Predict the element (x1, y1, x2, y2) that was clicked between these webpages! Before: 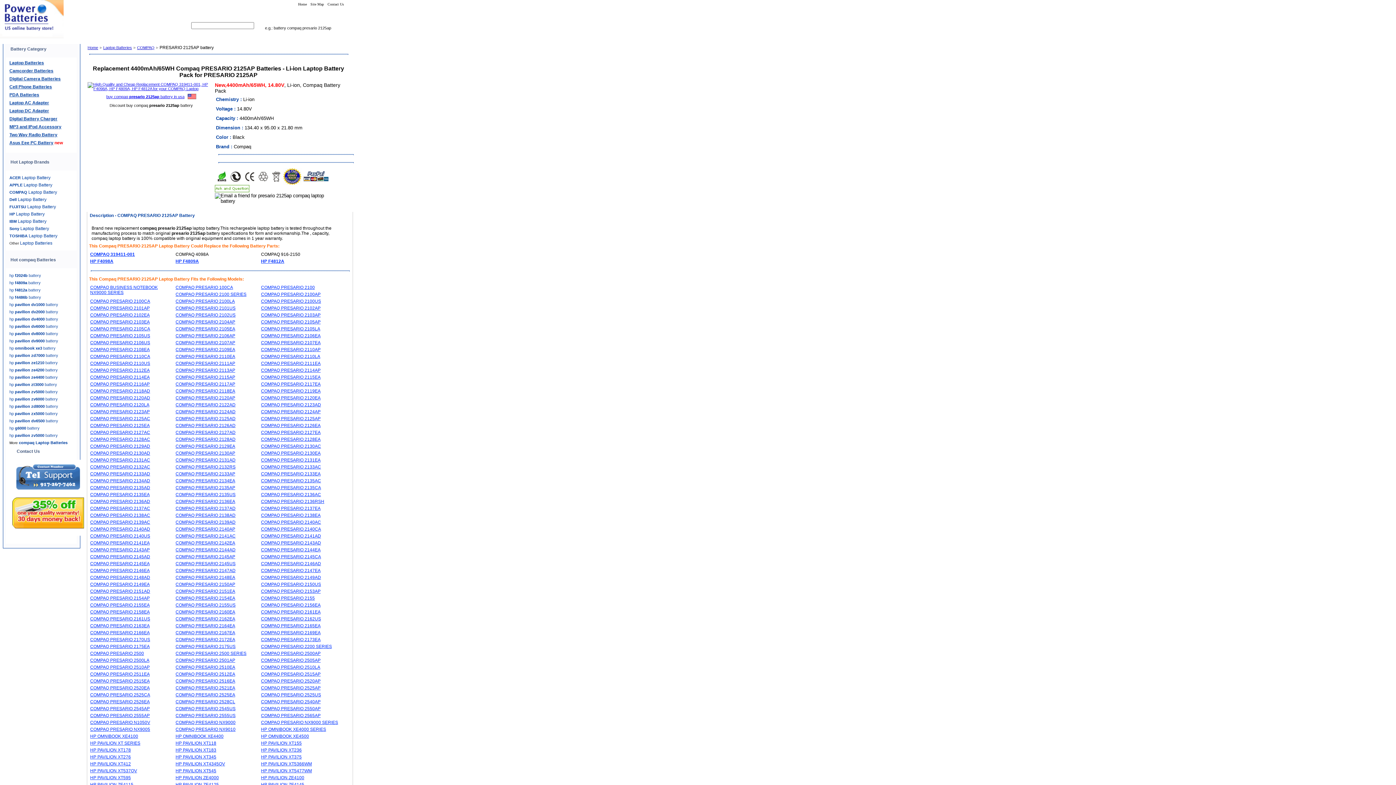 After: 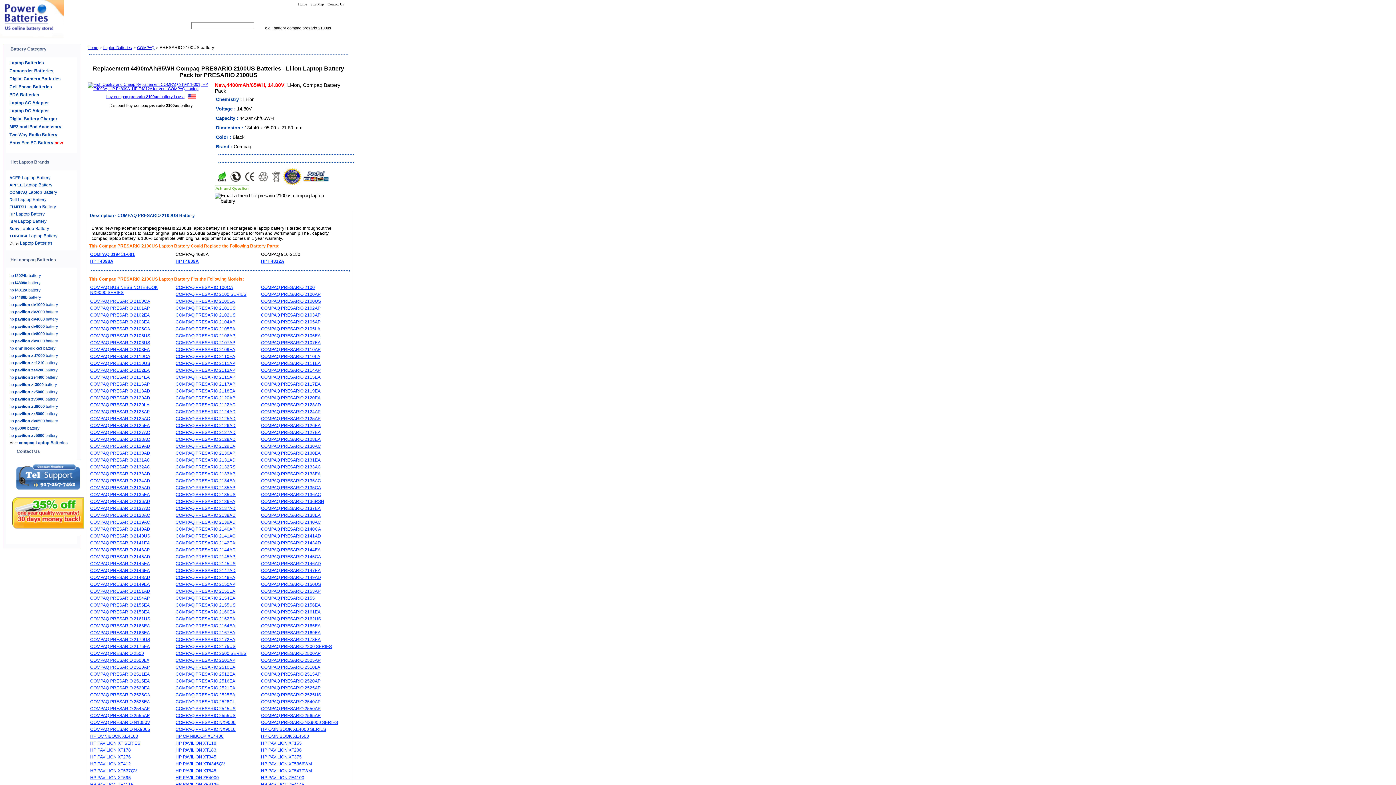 Action: label: COMPAQ PRESARIO 2100US bbox: (261, 298, 321, 304)